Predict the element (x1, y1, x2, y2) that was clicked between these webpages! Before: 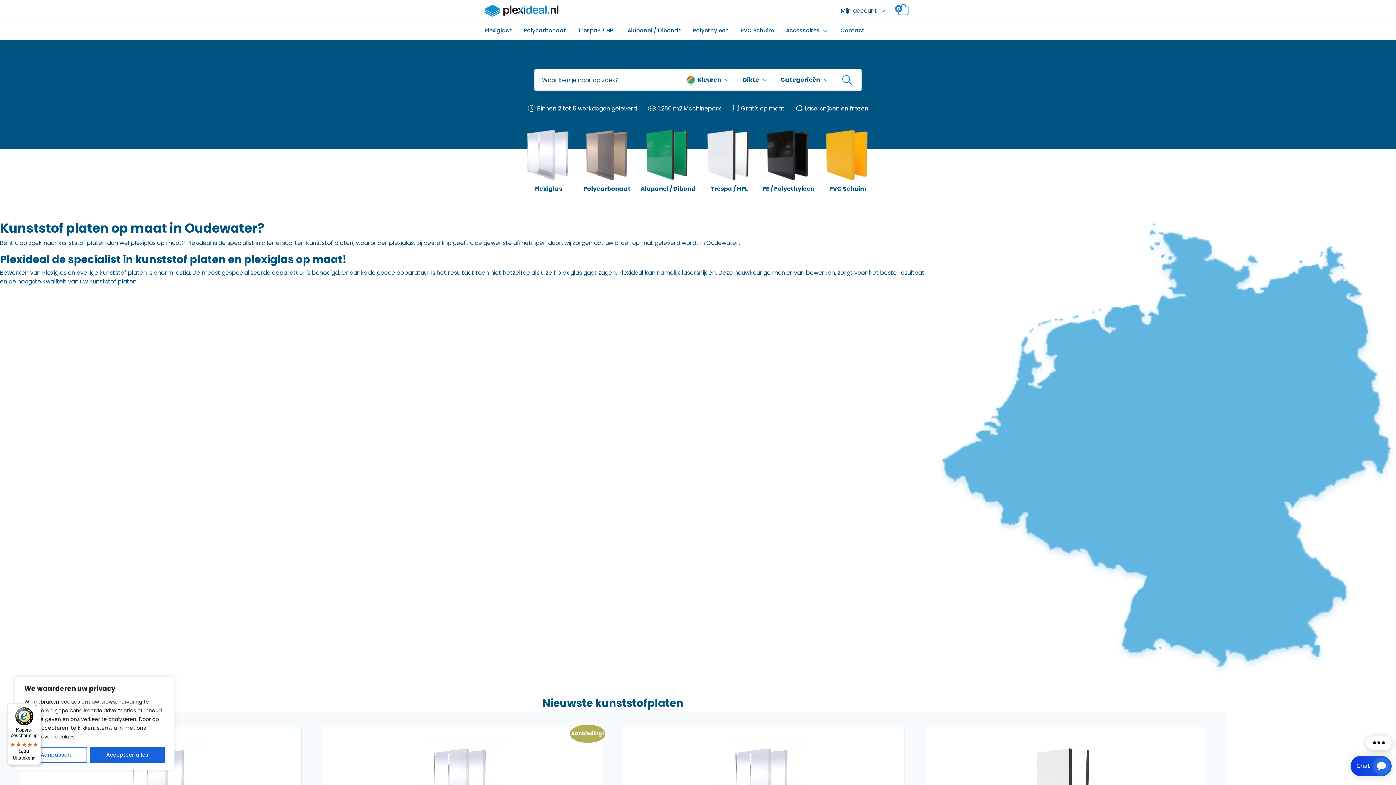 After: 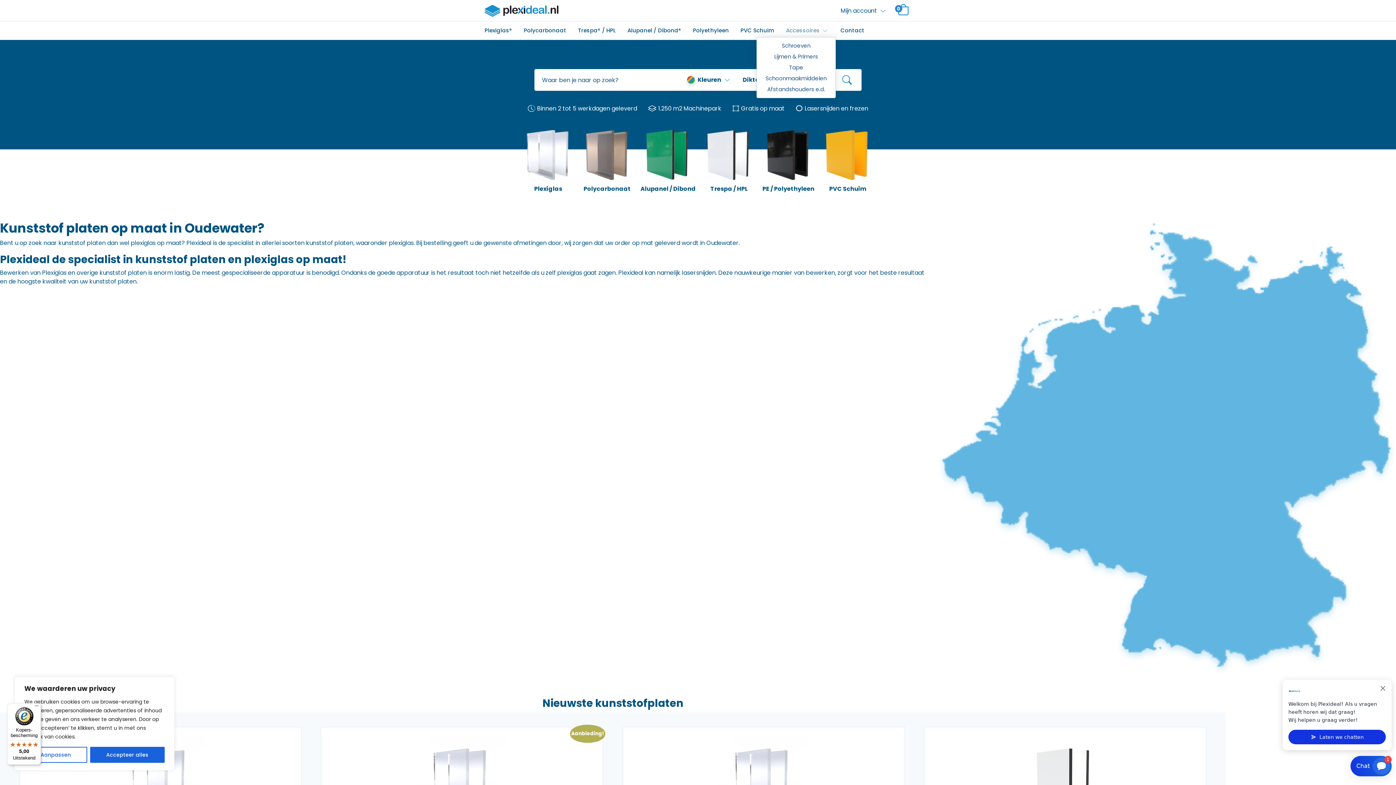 Action: bbox: (780, 26, 834, 34) label: Accessoires